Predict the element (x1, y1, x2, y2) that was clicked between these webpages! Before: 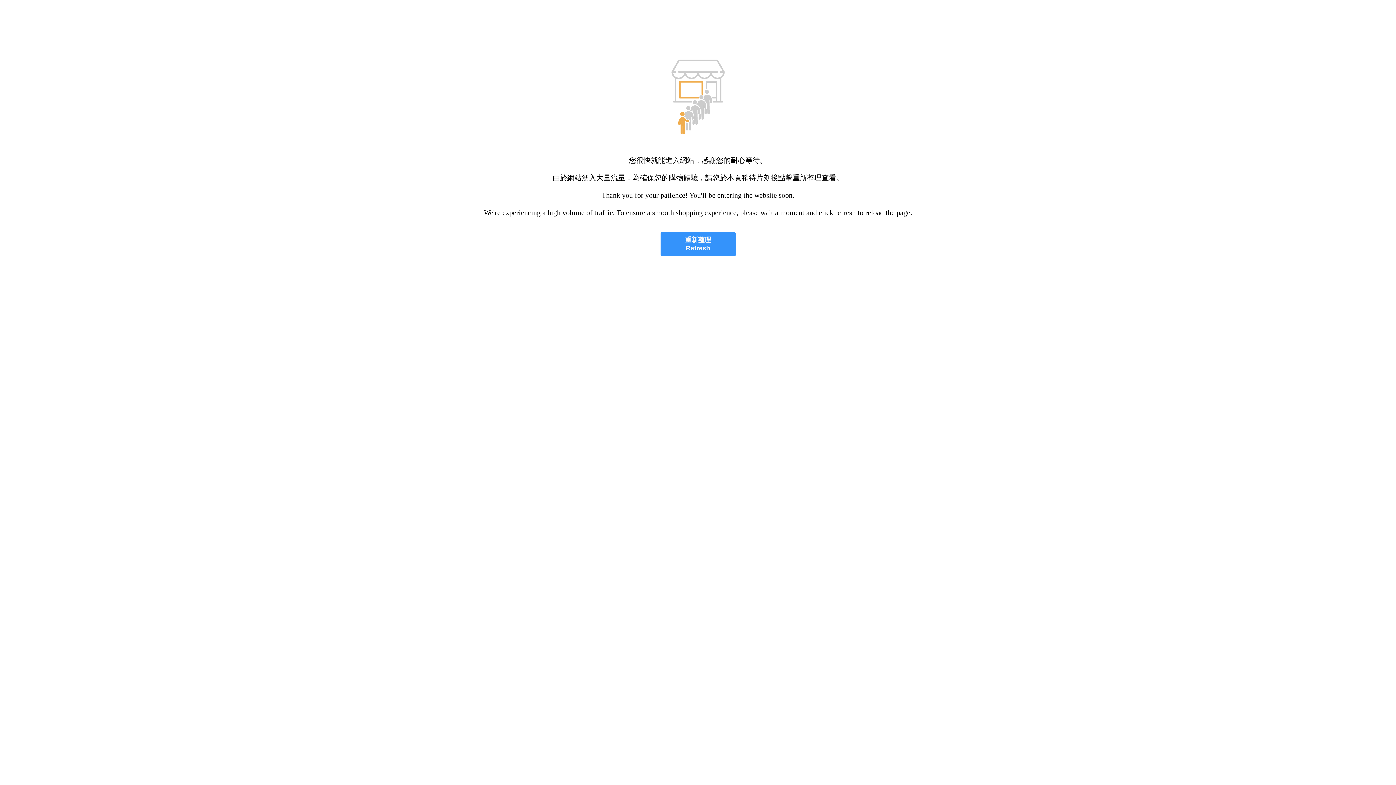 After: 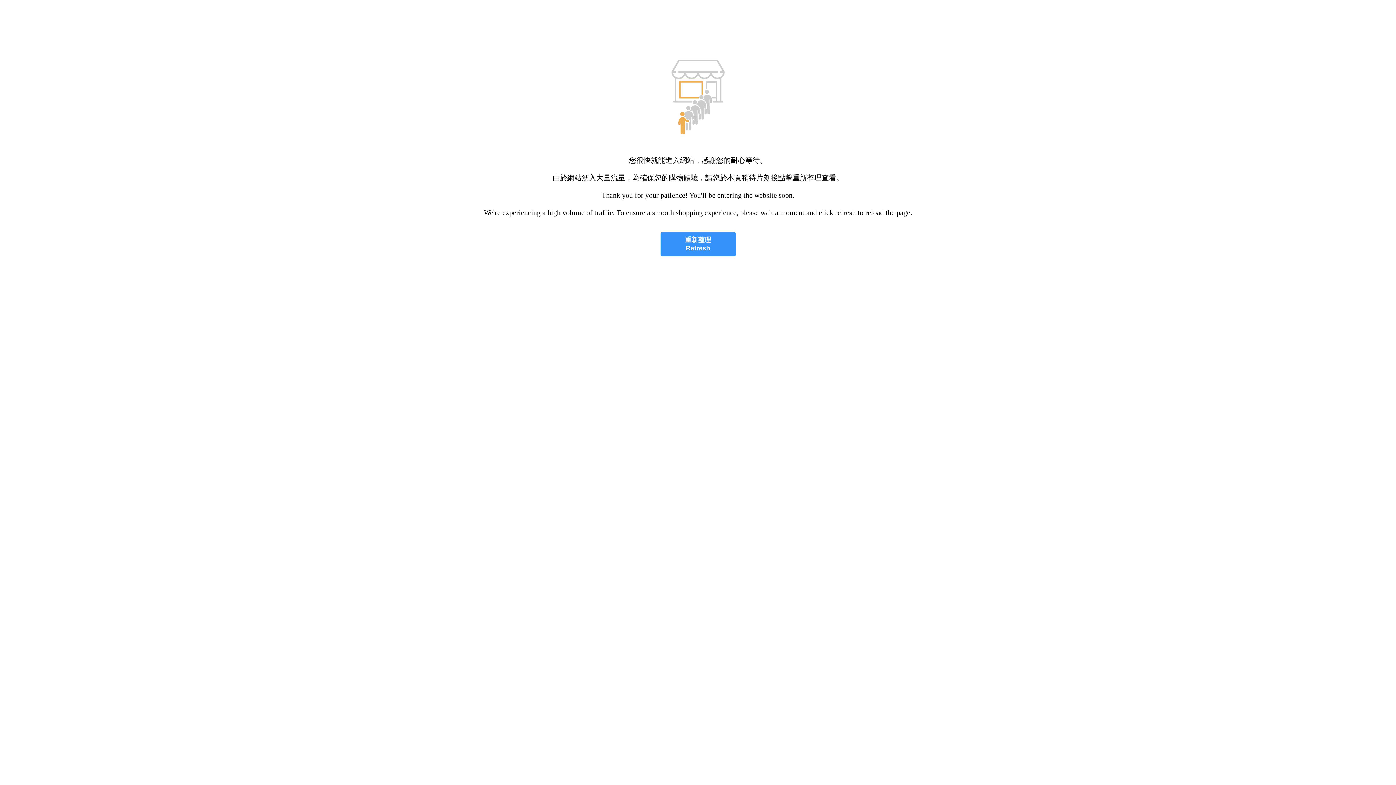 Action: label: 重新整理
Refresh bbox: (660, 232, 735, 256)